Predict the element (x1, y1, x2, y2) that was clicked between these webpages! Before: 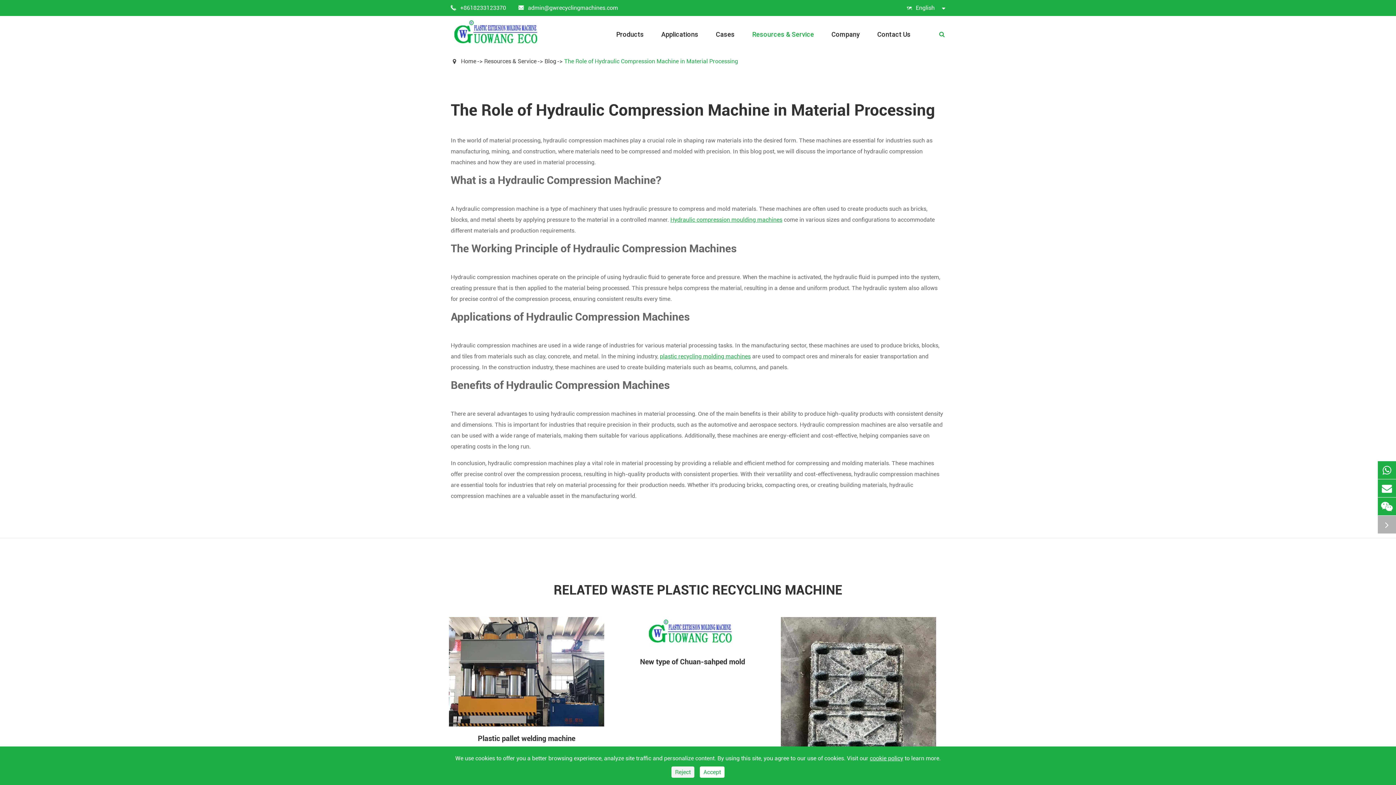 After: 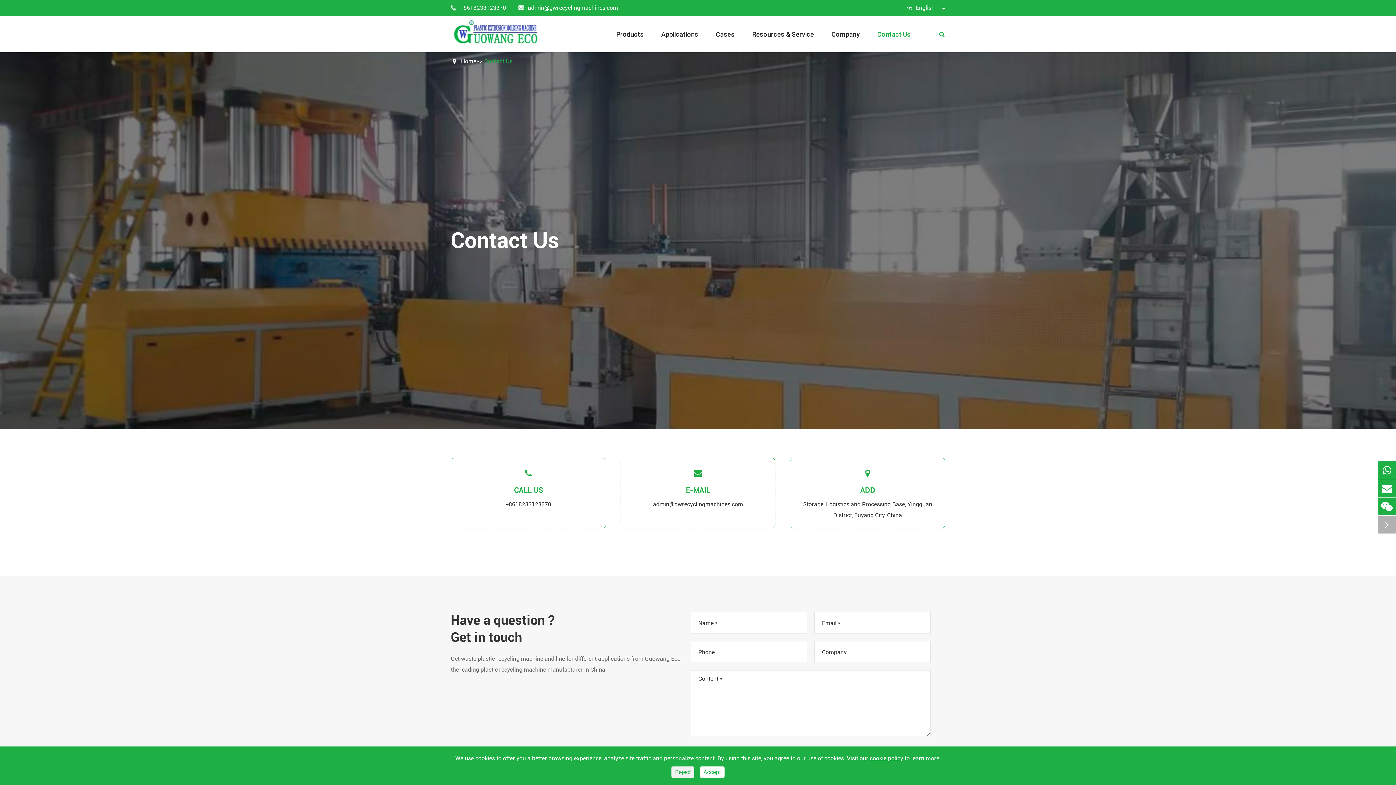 Action: label: Contact Us bbox: (877, 16, 910, 52)